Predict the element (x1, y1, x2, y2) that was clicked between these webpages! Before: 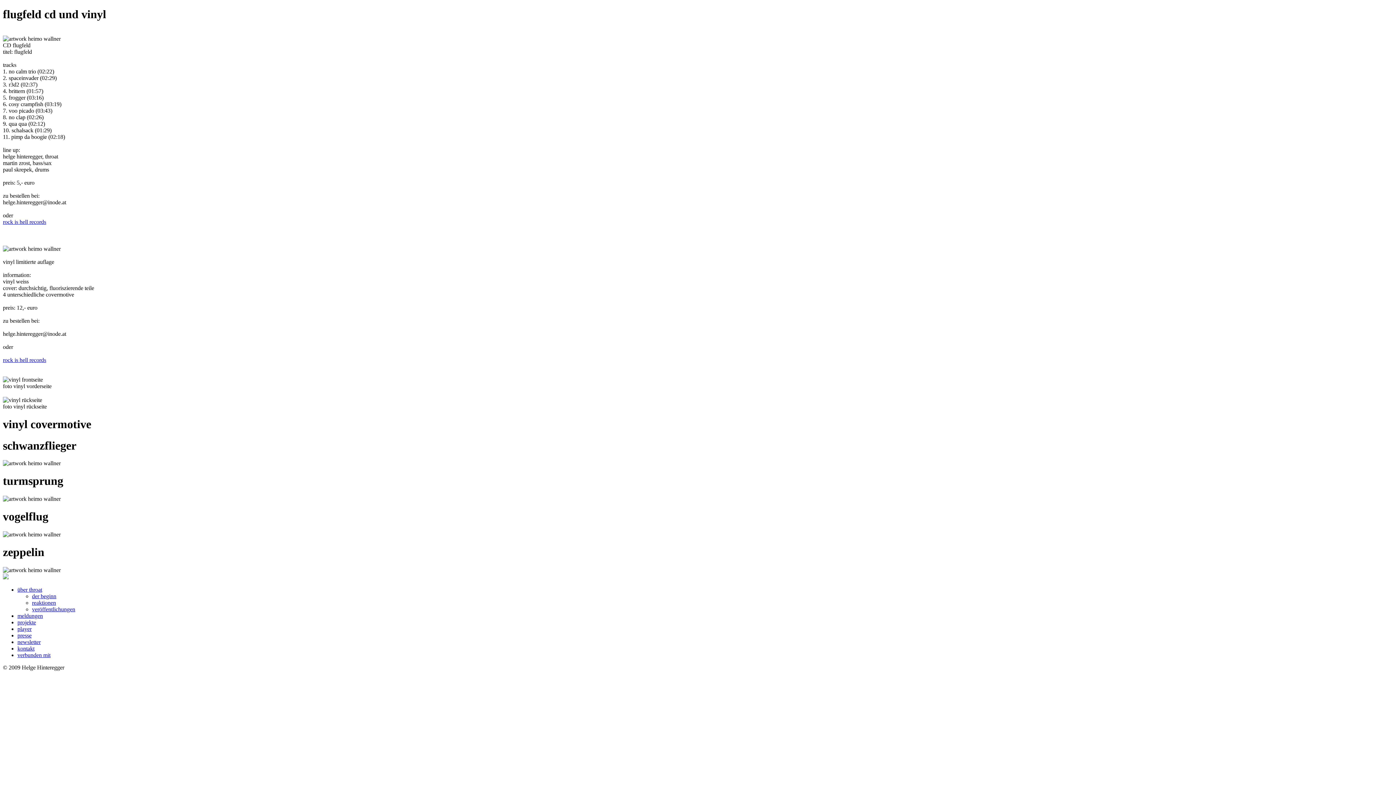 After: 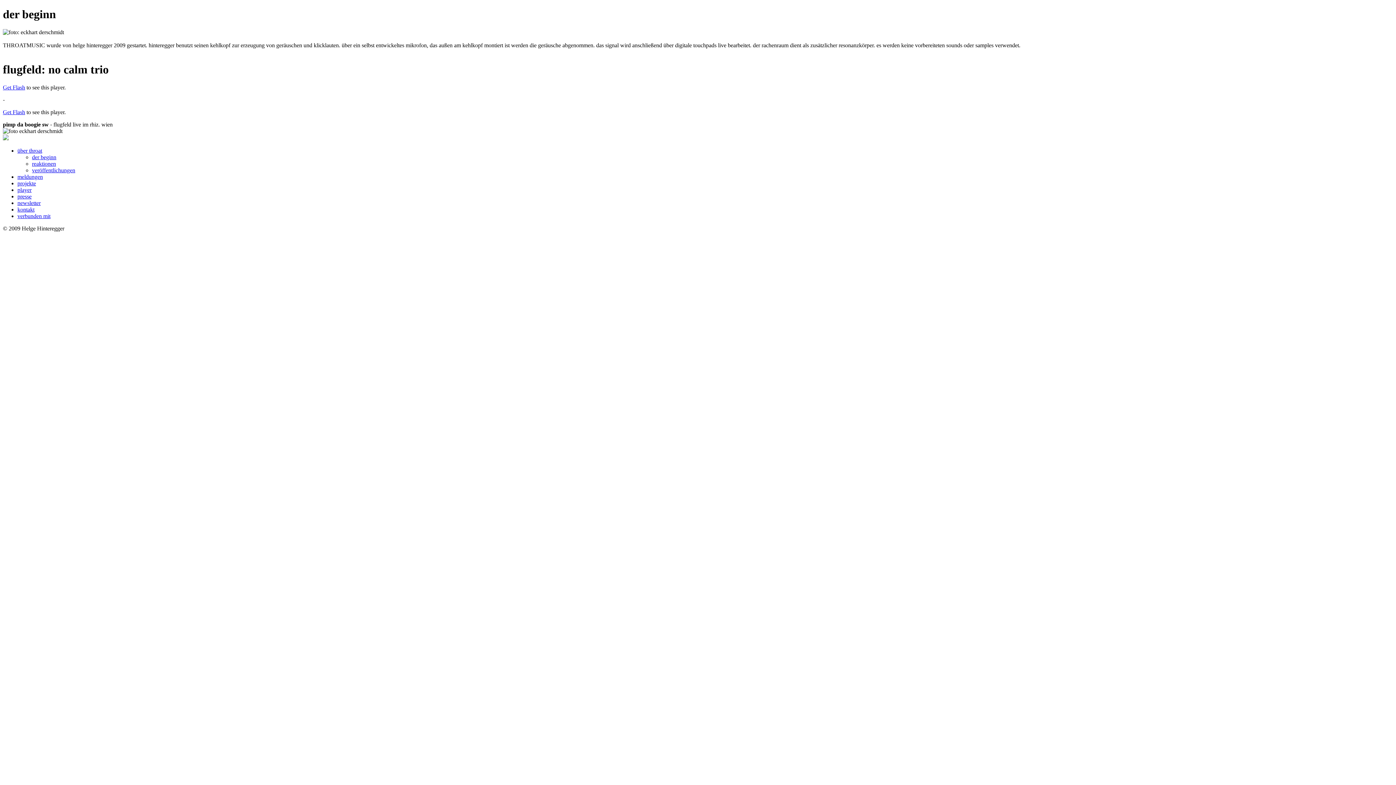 Action: bbox: (32, 593, 56, 599) label: der beginn